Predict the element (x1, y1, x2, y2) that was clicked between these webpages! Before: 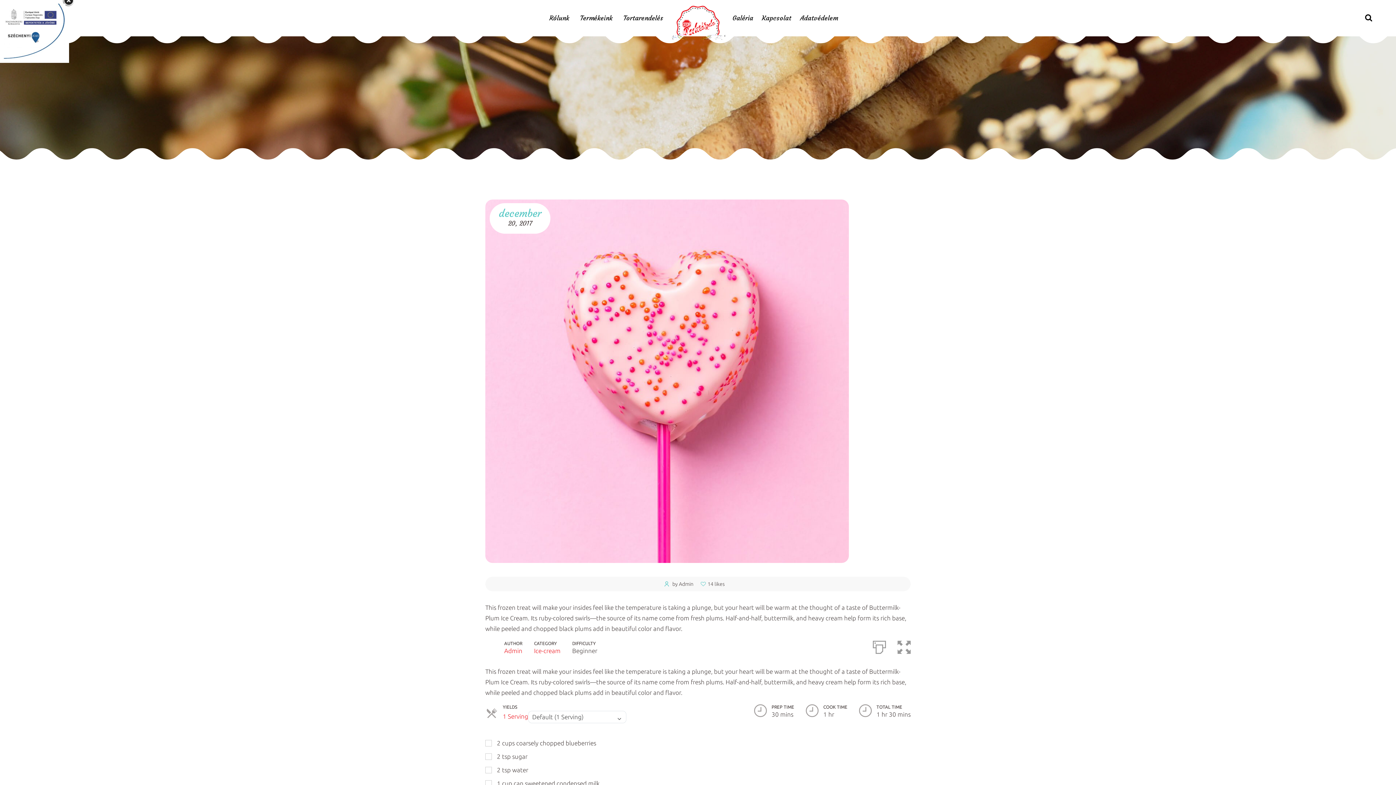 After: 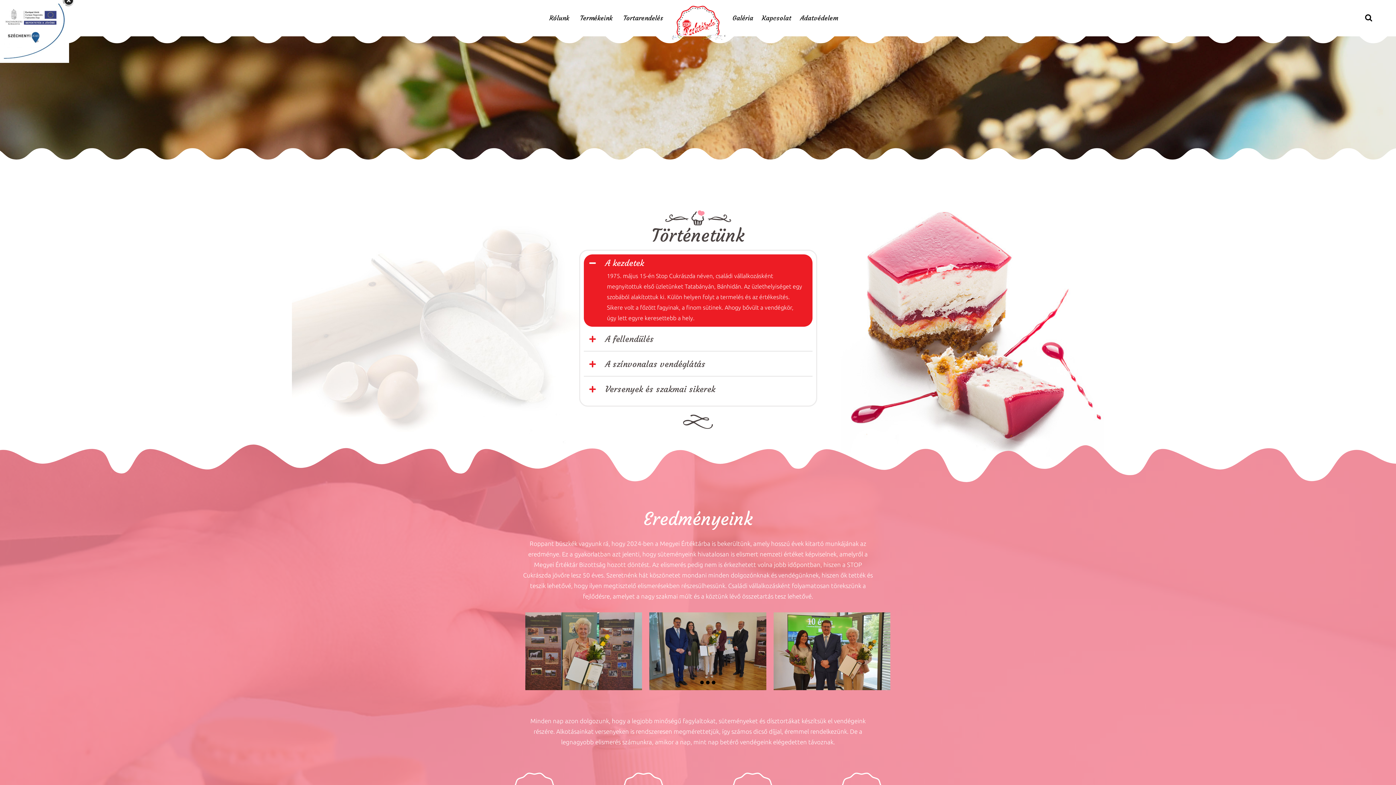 Action: bbox: (545, 4, 573, 32) label: Rólunk